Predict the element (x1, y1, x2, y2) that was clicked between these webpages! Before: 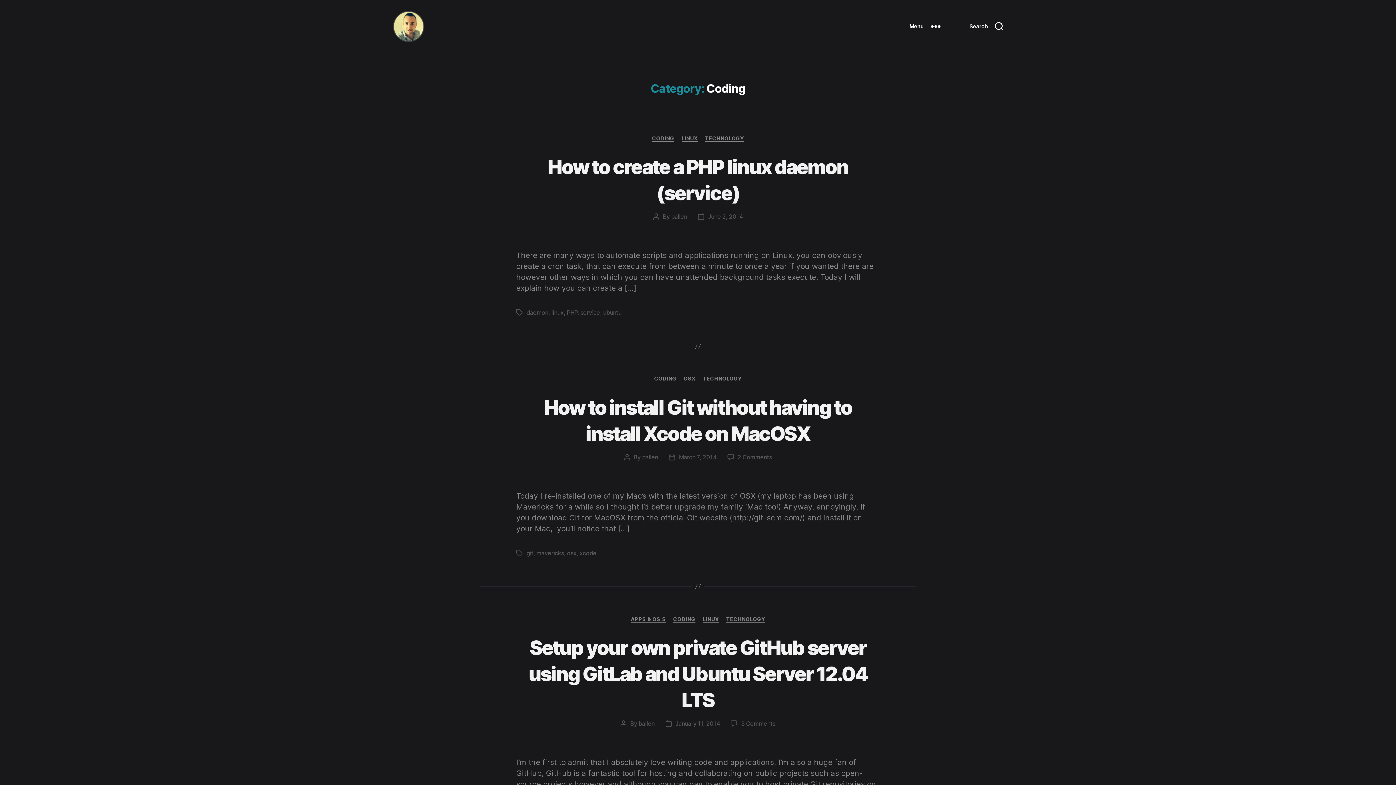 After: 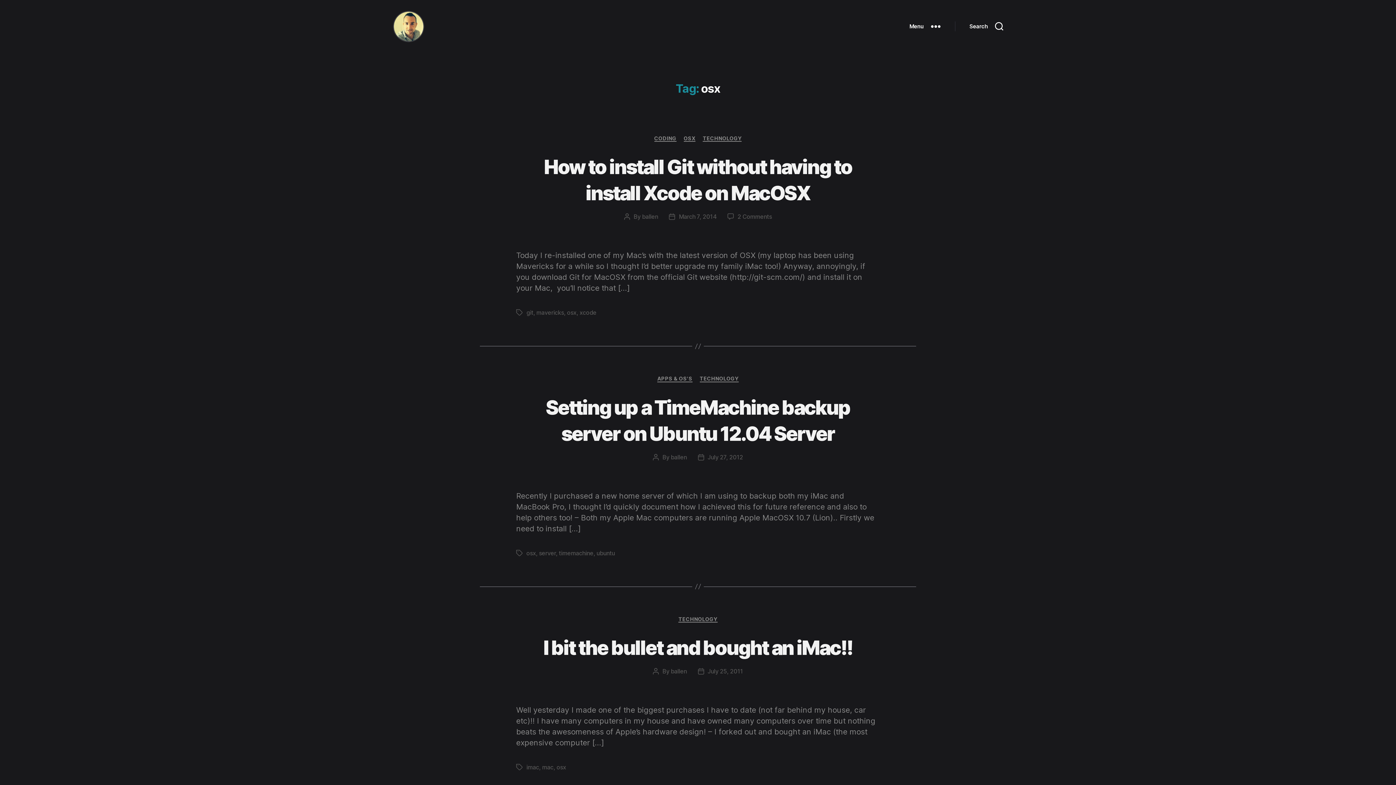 Action: bbox: (567, 549, 576, 557) label: osx